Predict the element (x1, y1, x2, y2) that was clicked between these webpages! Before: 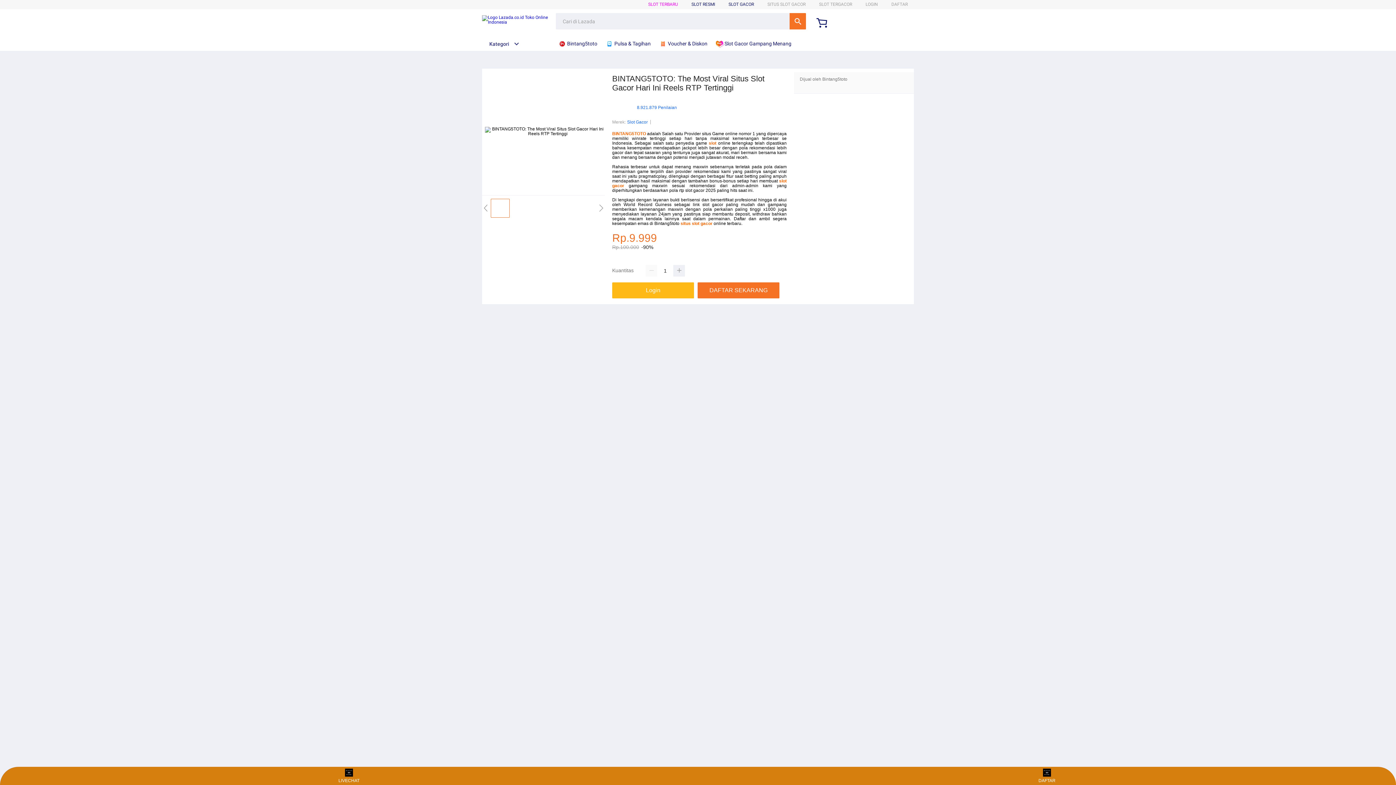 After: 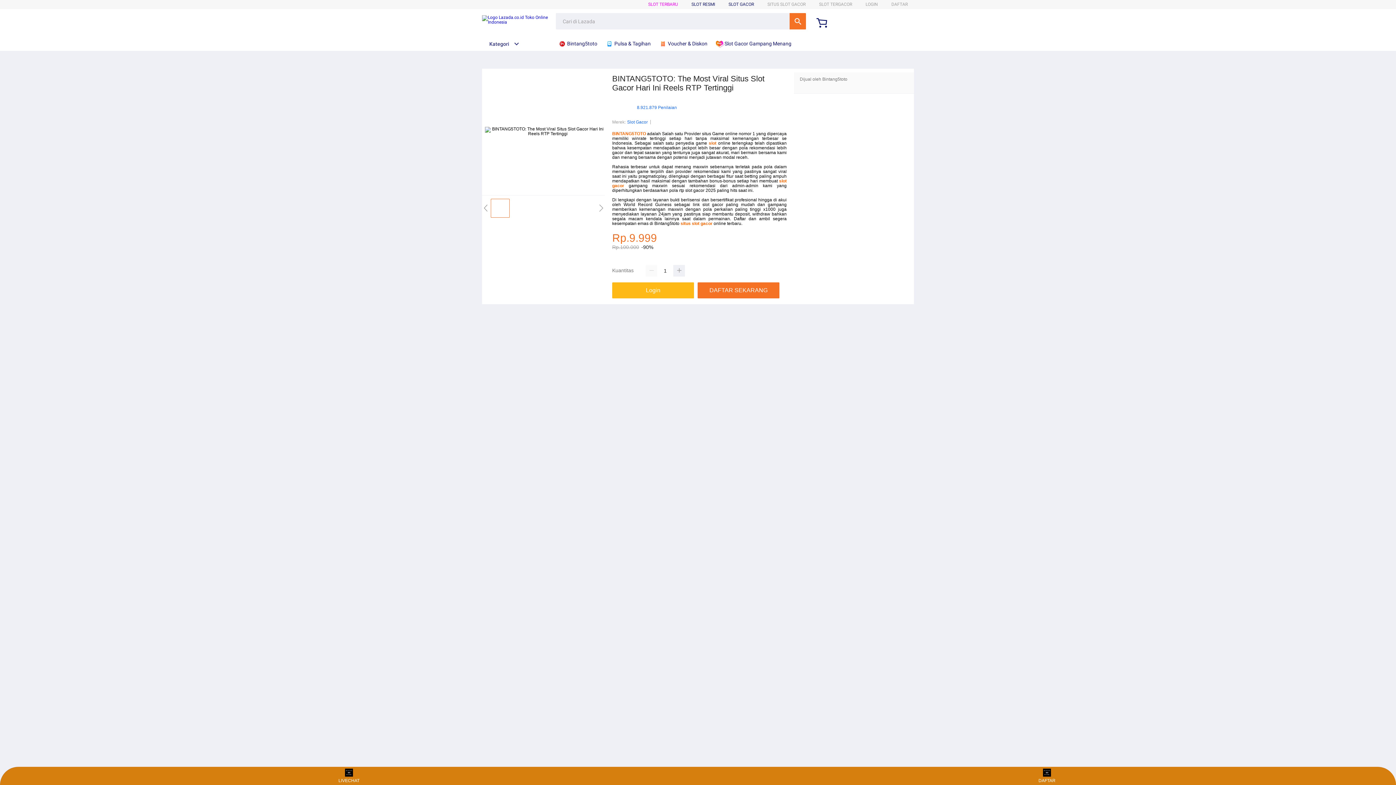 Action: label: BINTANG5TOTO bbox: (612, 131, 646, 136)